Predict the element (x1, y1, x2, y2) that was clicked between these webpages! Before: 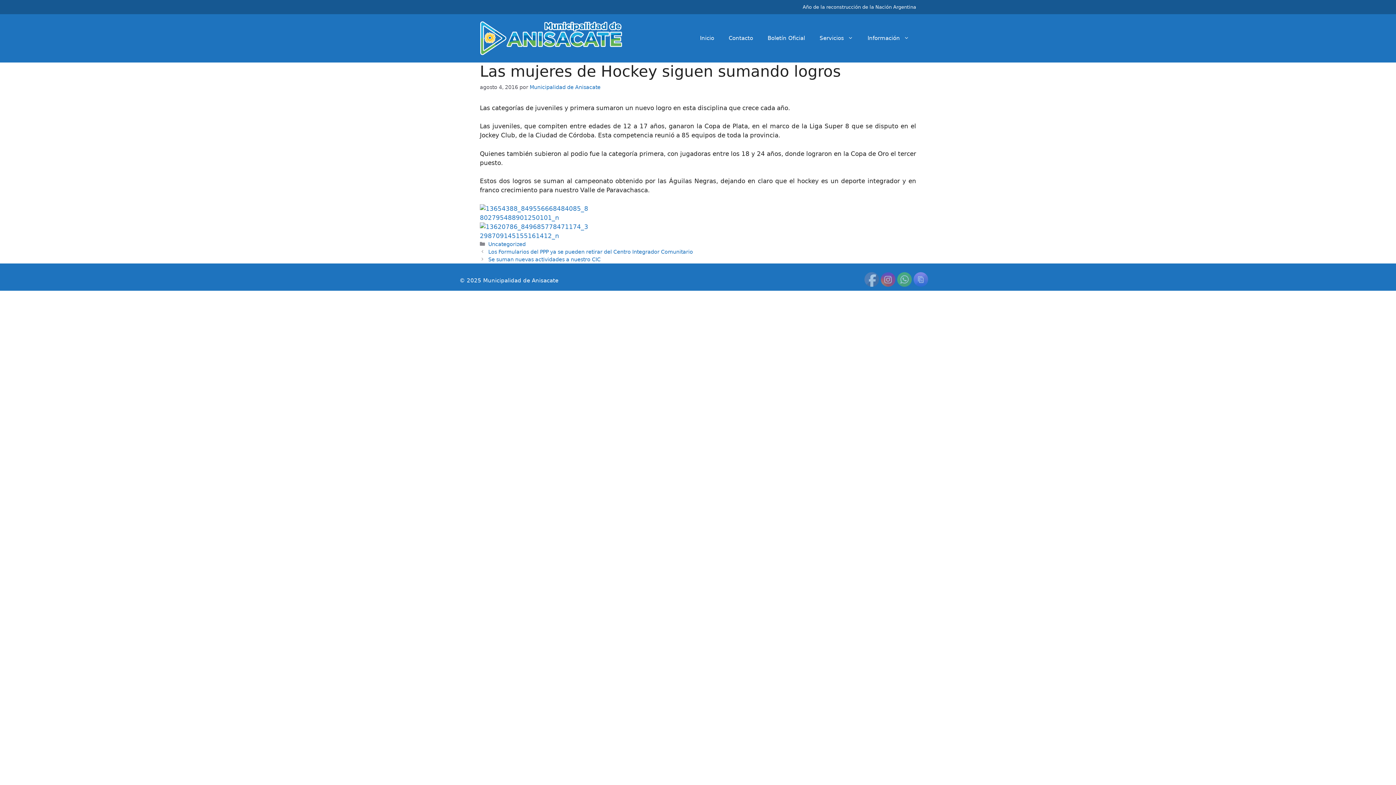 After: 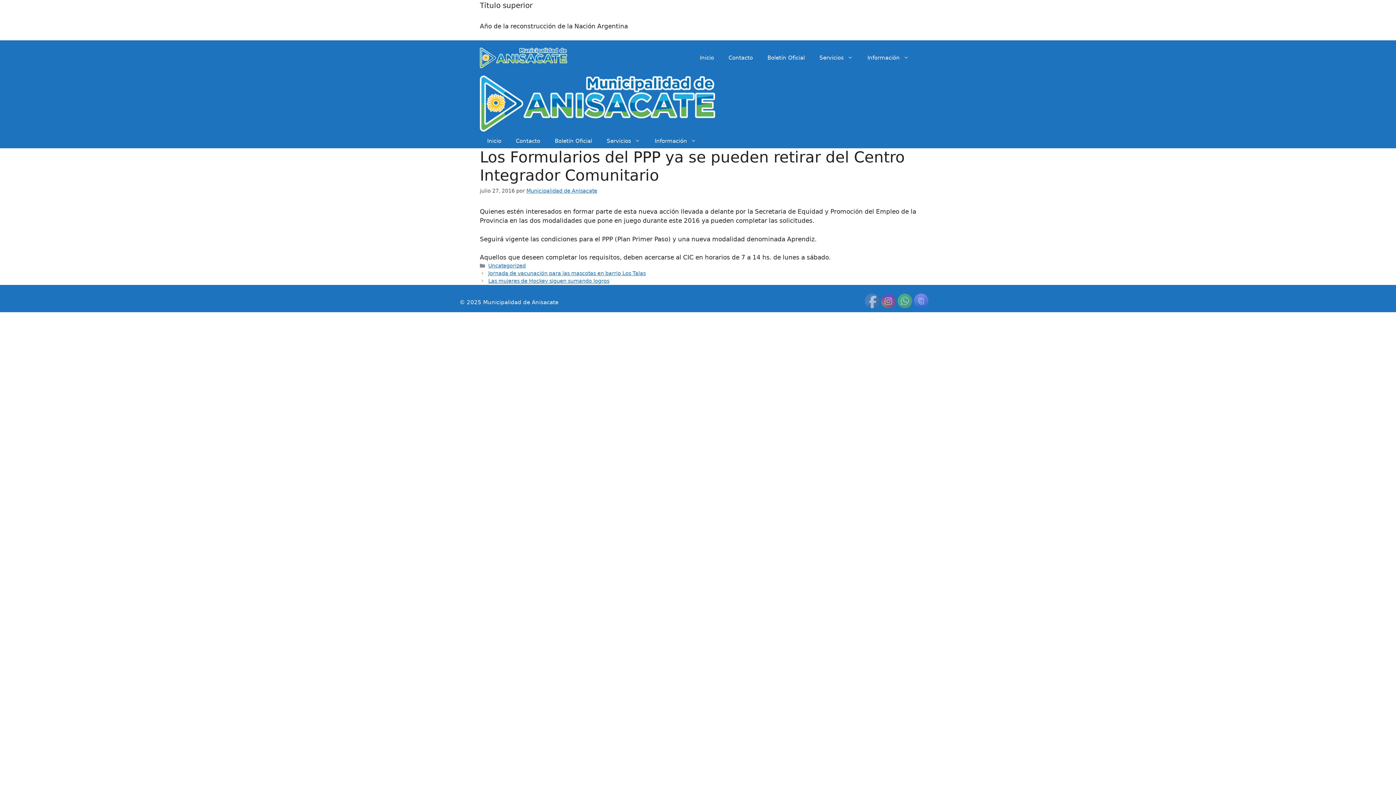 Action: label: Los Formularios del PPP ya se pueden retirar del Centro Integrador Comunitario bbox: (488, 248, 693, 254)